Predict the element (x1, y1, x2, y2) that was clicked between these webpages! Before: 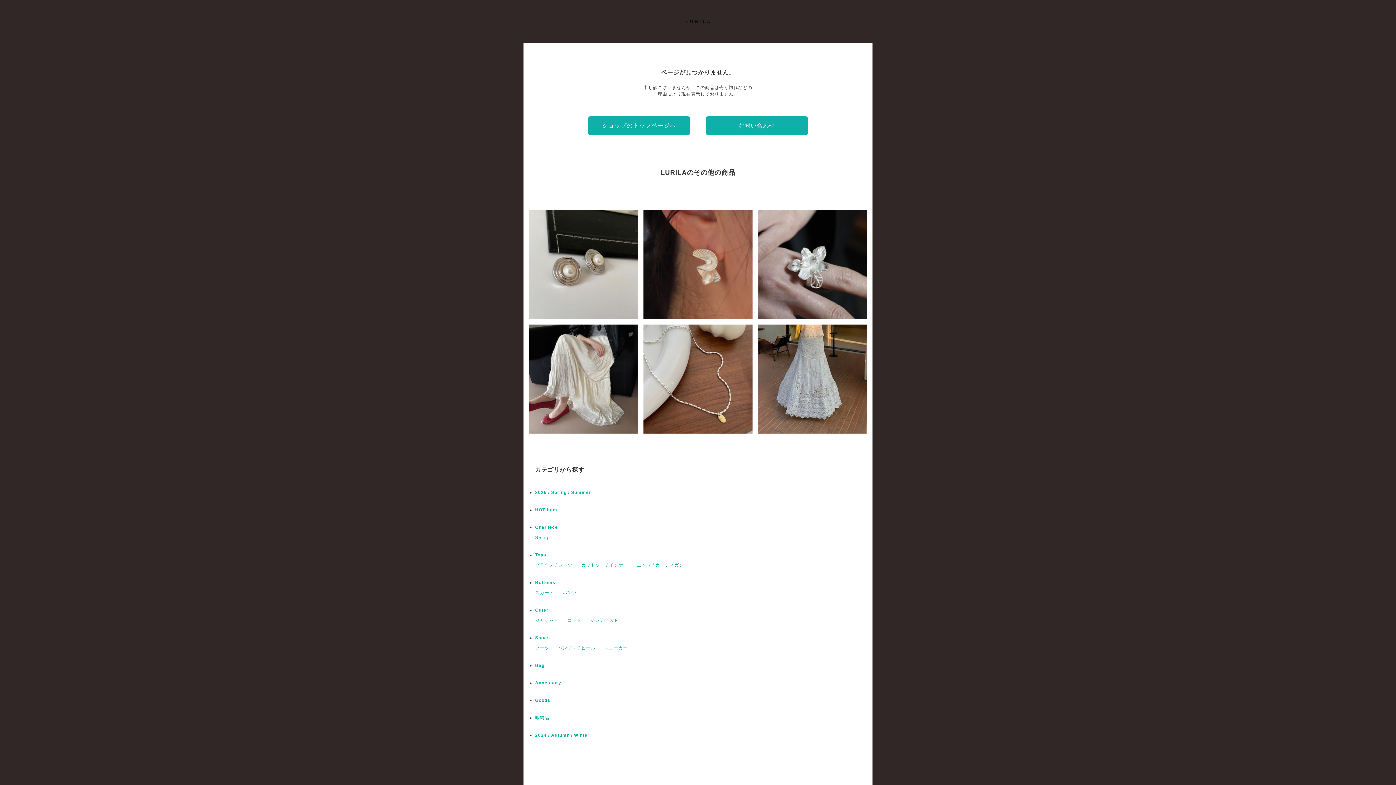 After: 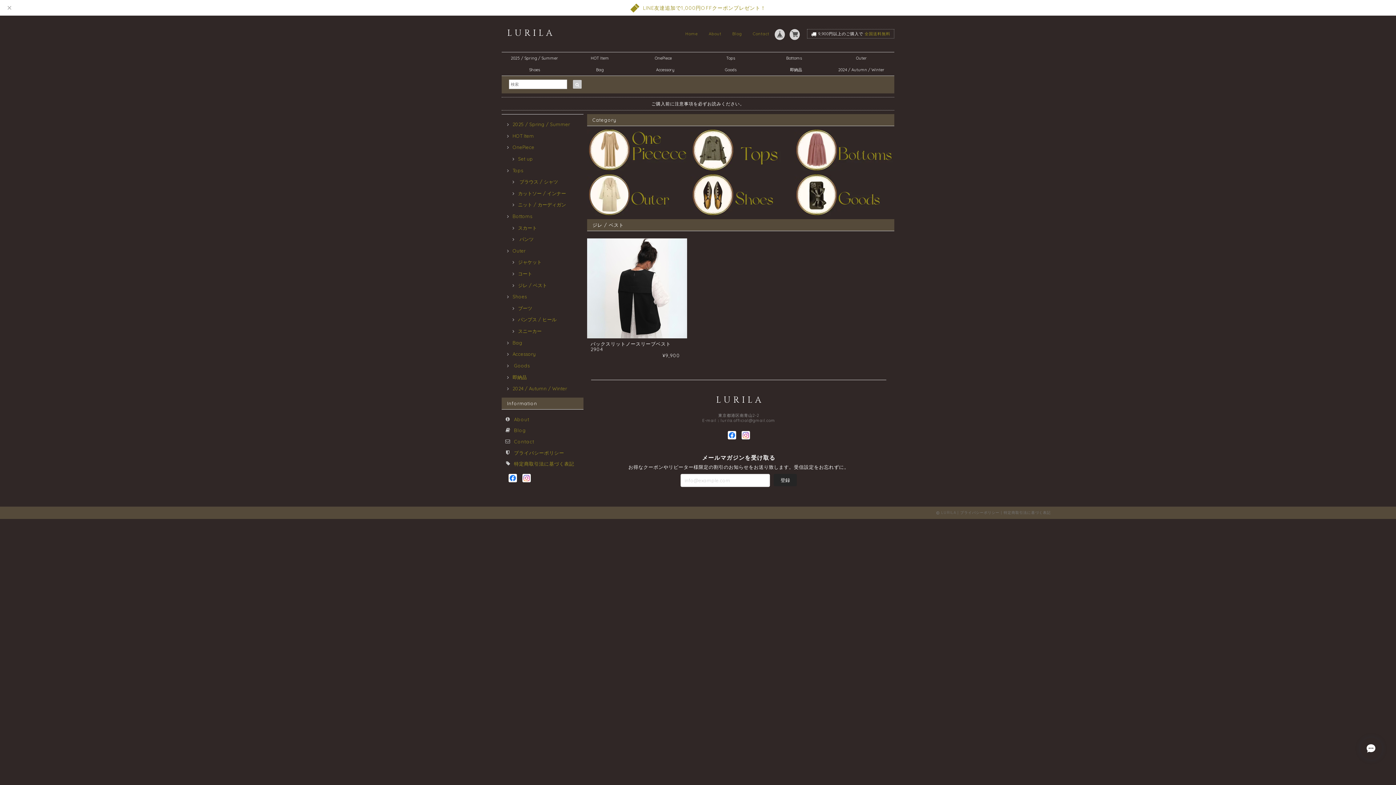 Action: label: ジレ / ベスト bbox: (590, 618, 618, 623)